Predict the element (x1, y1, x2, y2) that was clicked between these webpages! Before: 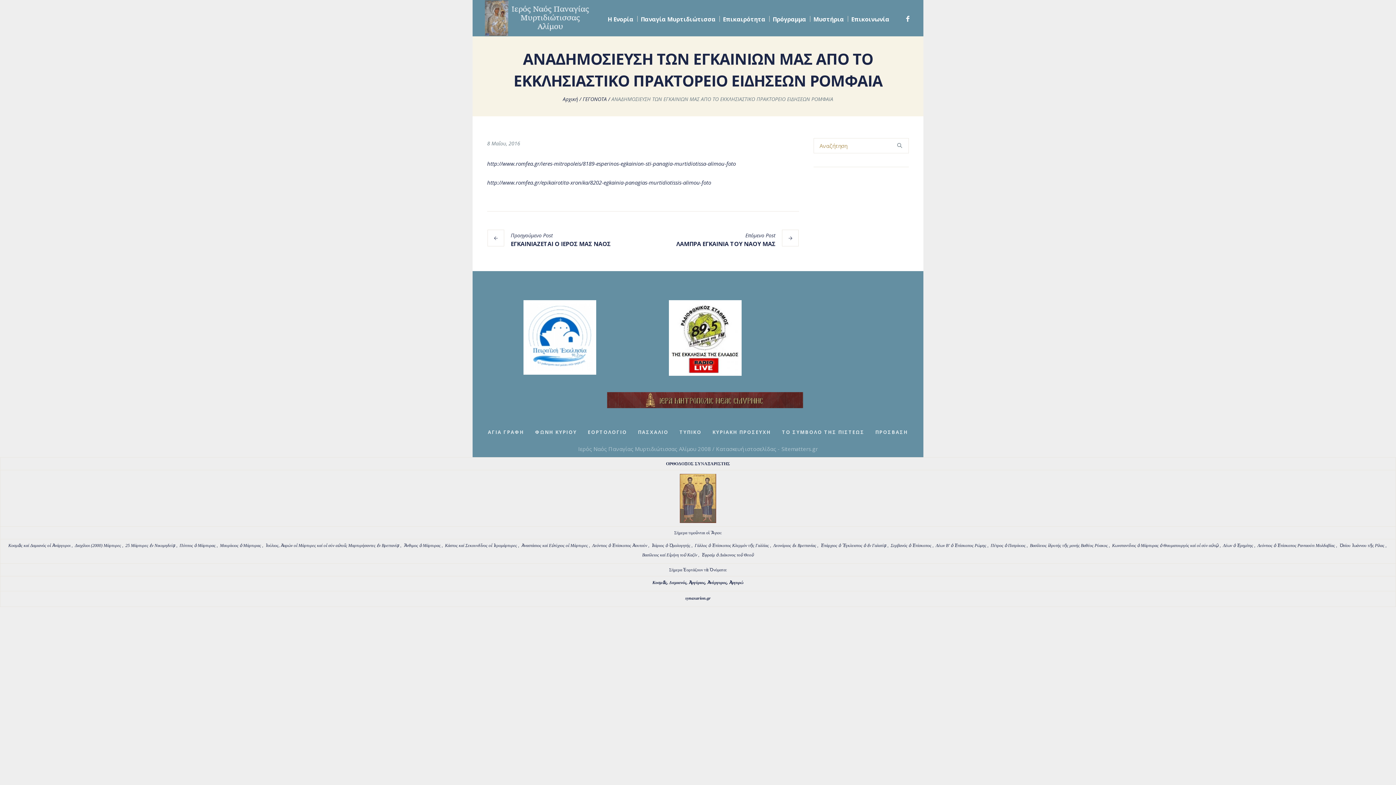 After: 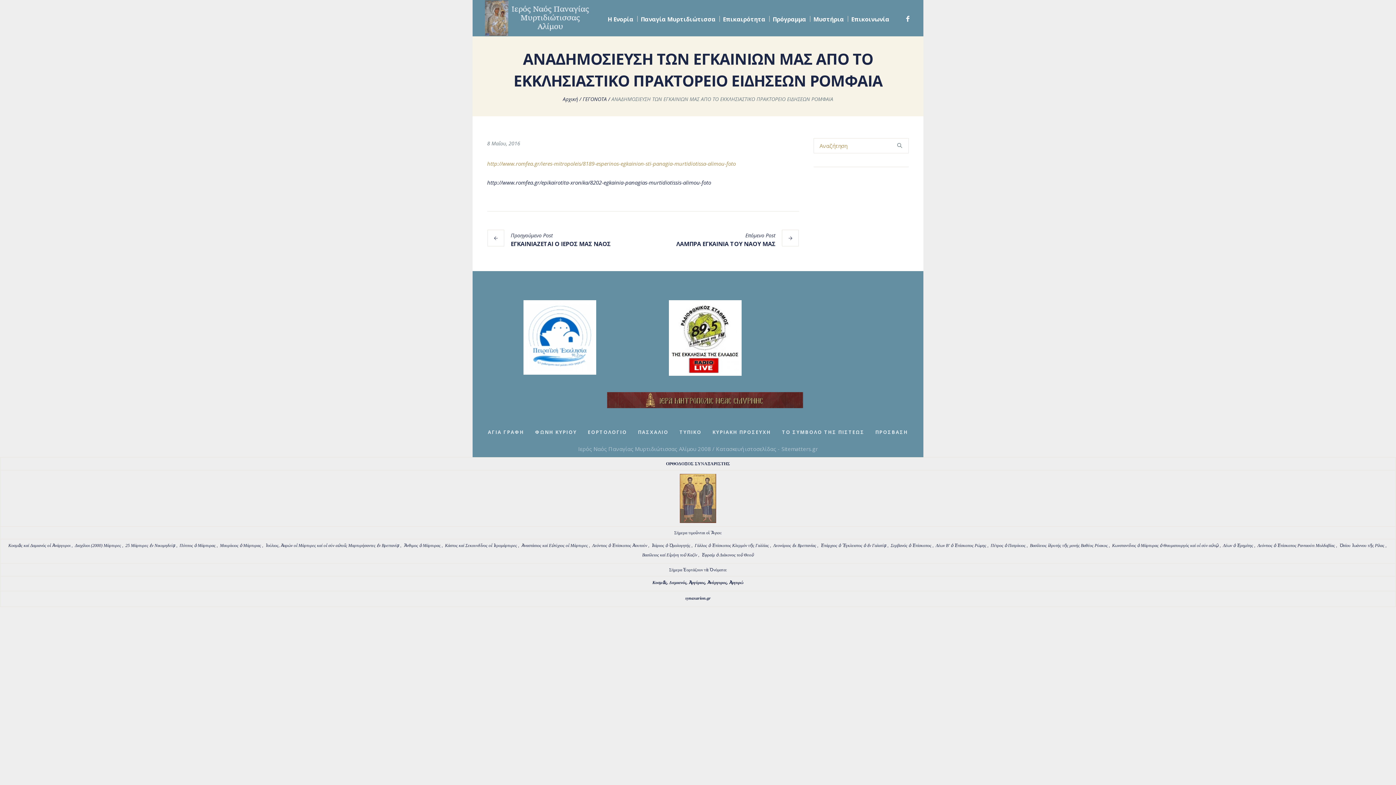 Action: bbox: (487, 160, 736, 167) label: http://www.romfea.gr/ieres-mitropoleis/8189-esperinos-egkainion-sti-panagia-murtidiotissa-alimou-foto